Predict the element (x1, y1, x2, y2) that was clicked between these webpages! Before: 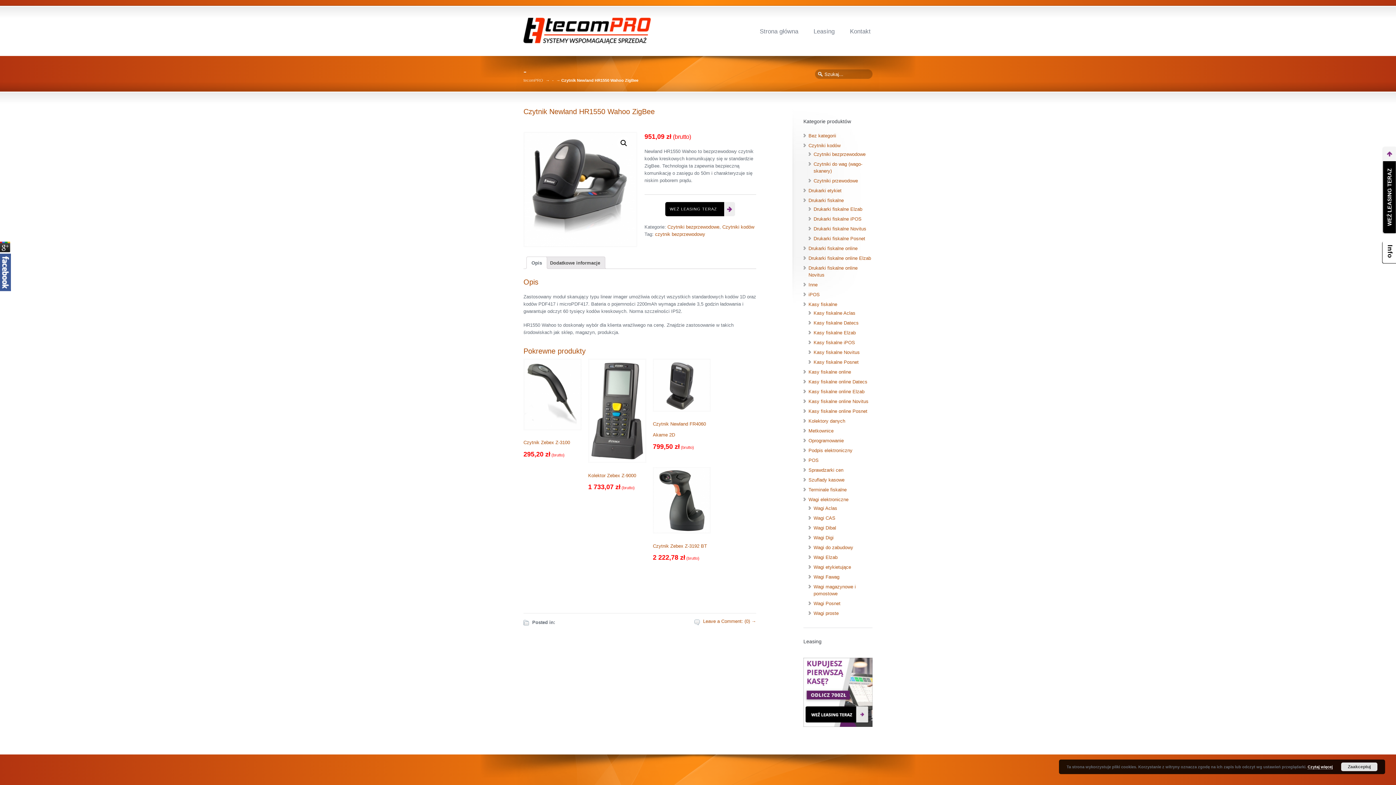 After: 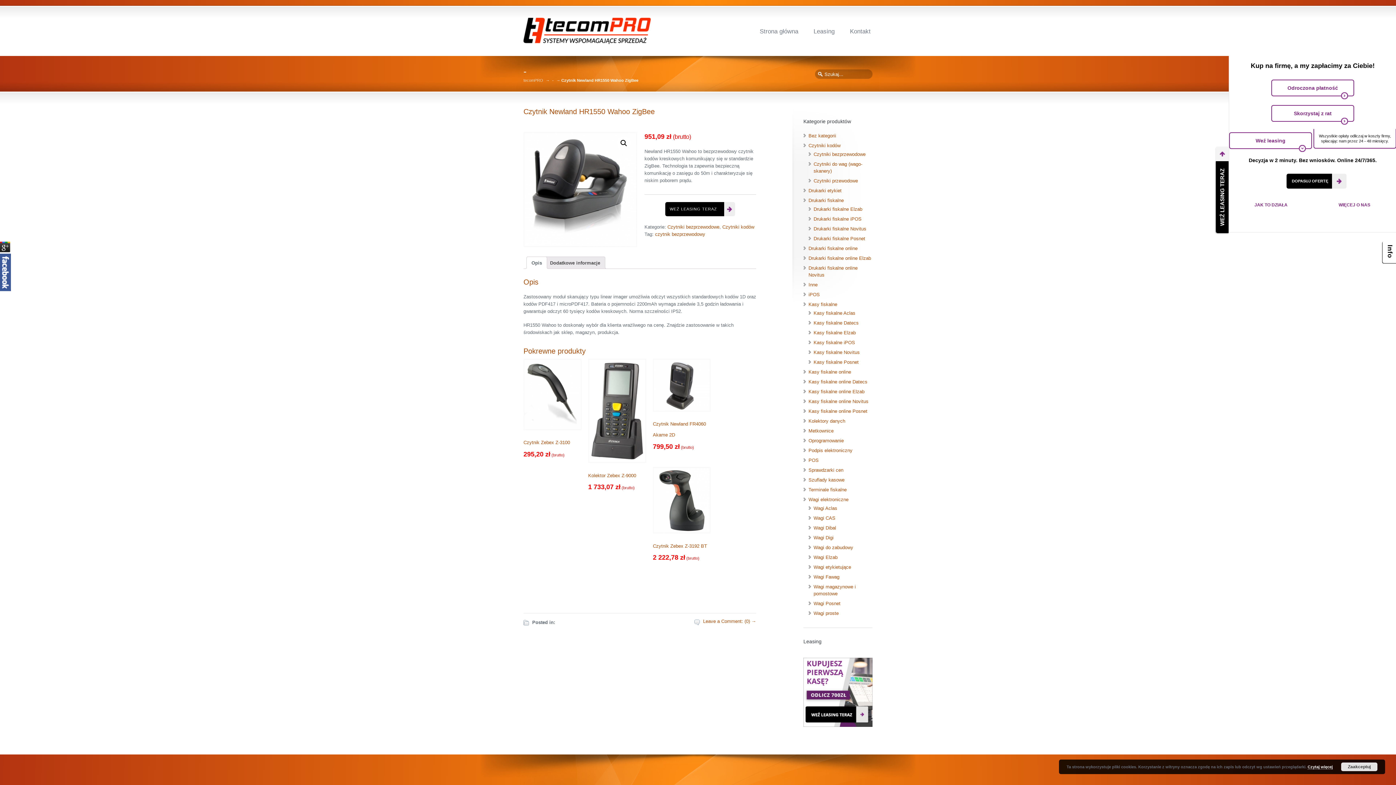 Action: label: WEŹ LEASING TERAZ bbox: (1383, 161, 1396, 233)